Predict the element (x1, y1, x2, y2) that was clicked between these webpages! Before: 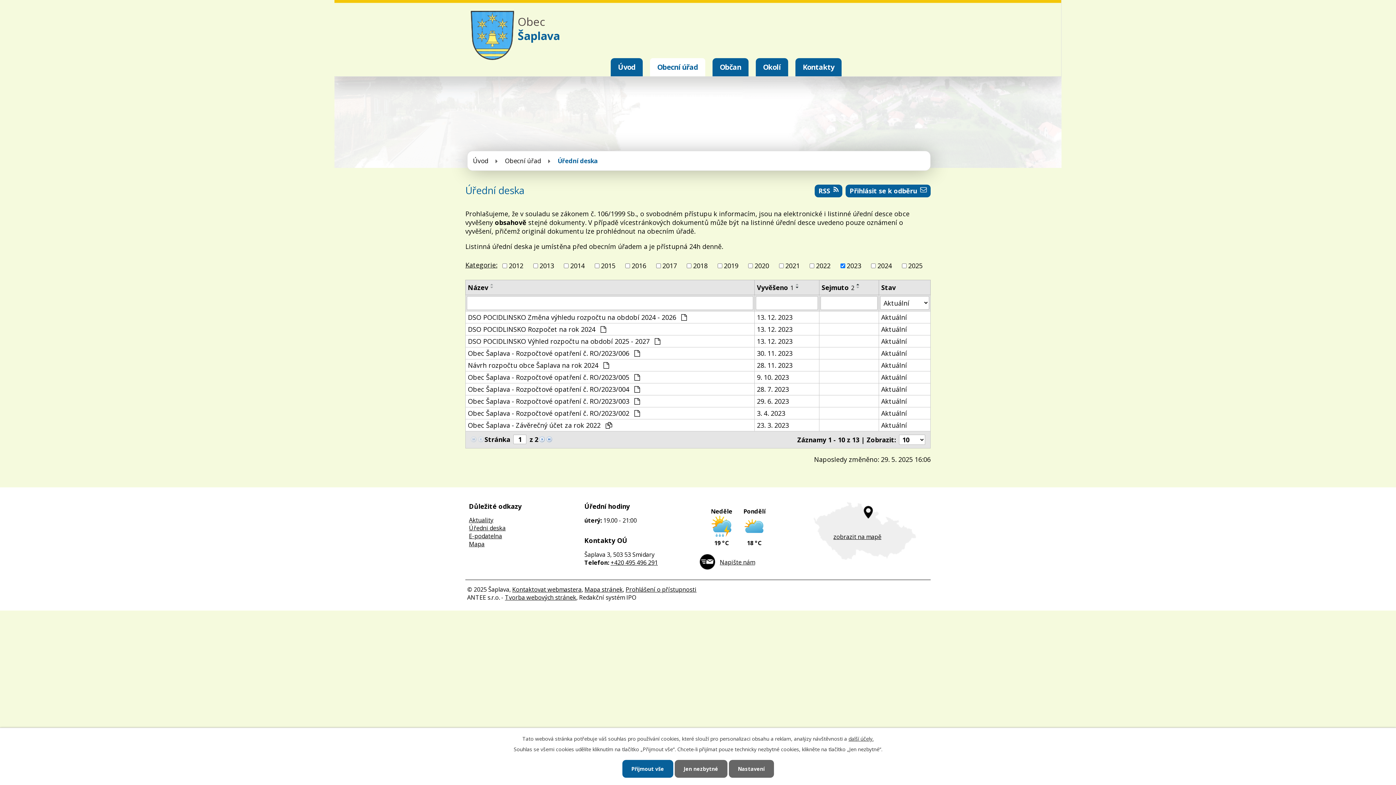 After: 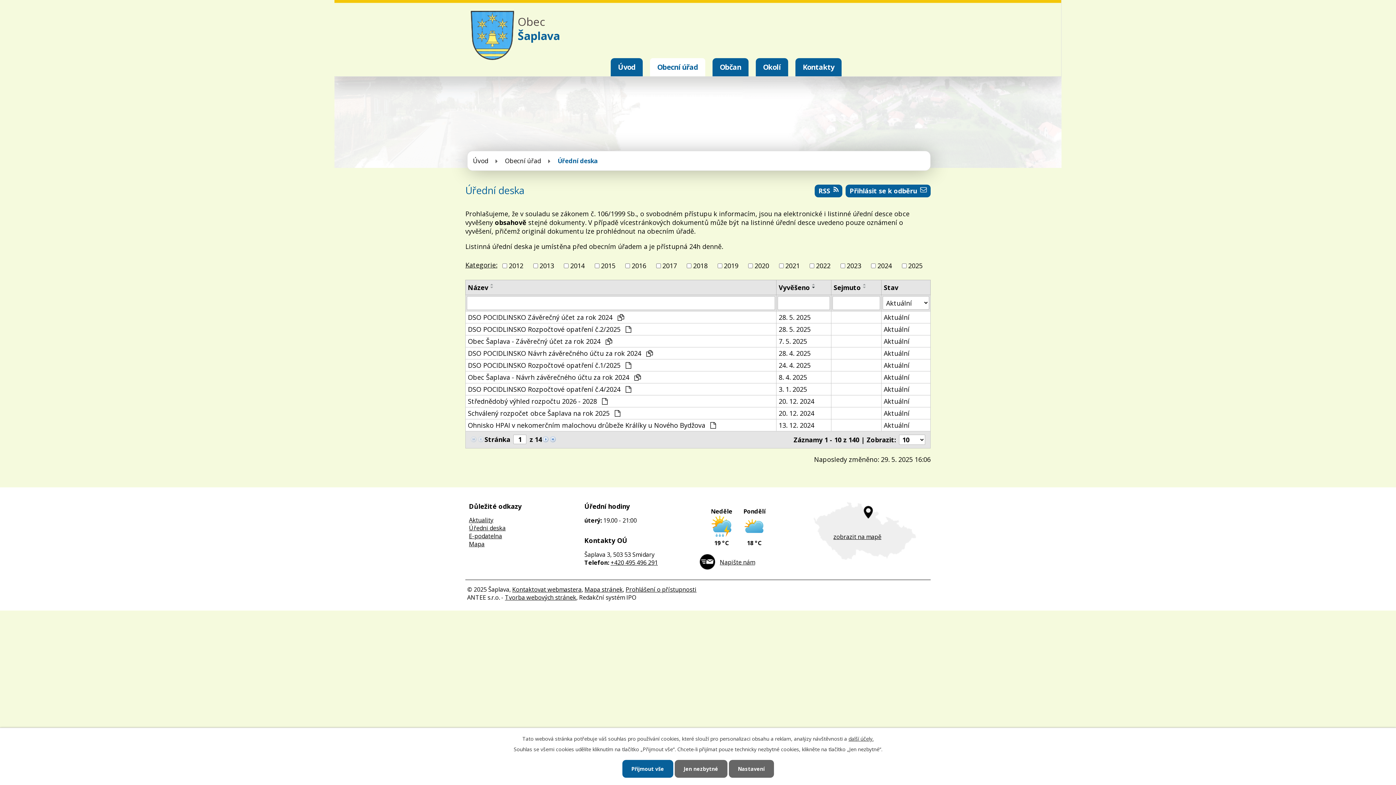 Action: label: Úředni deska bbox: (469, 524, 505, 532)